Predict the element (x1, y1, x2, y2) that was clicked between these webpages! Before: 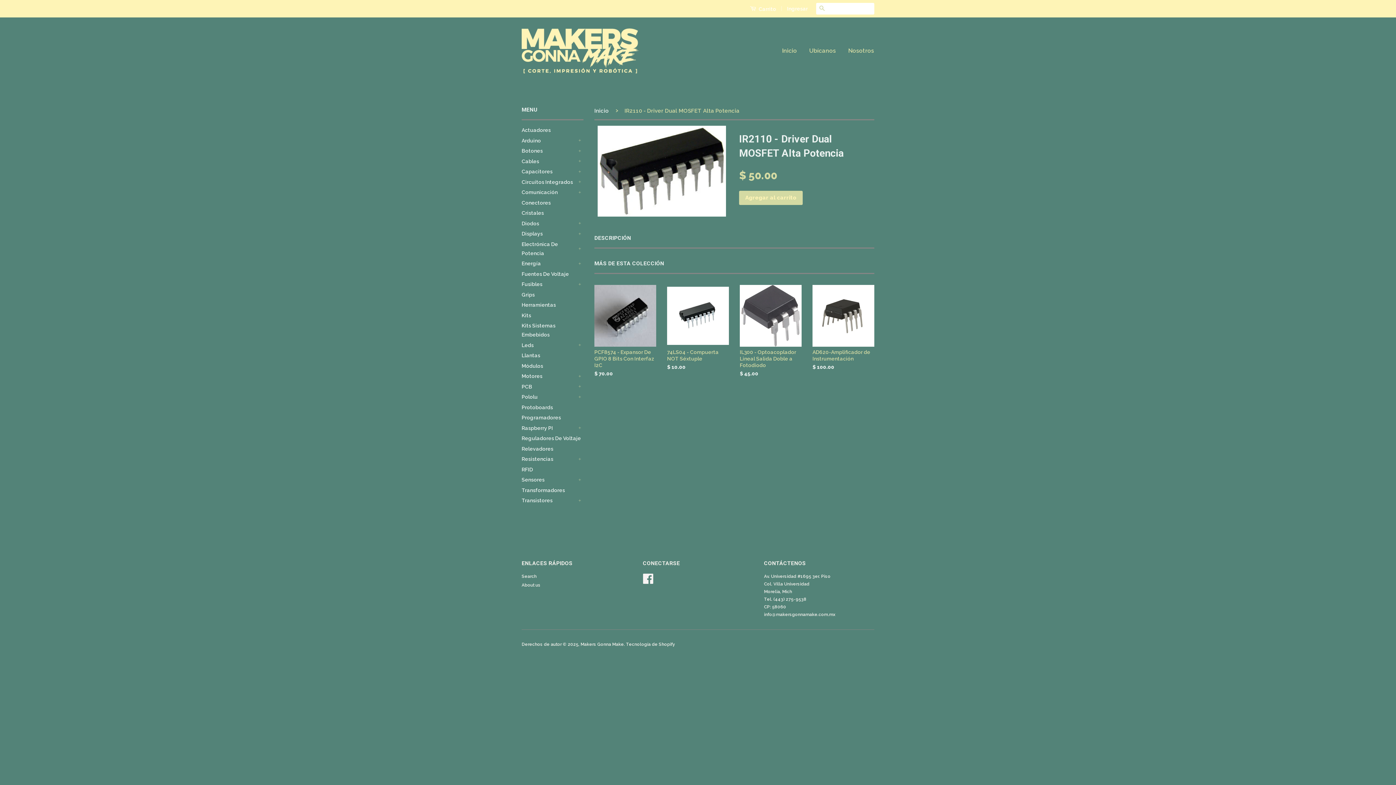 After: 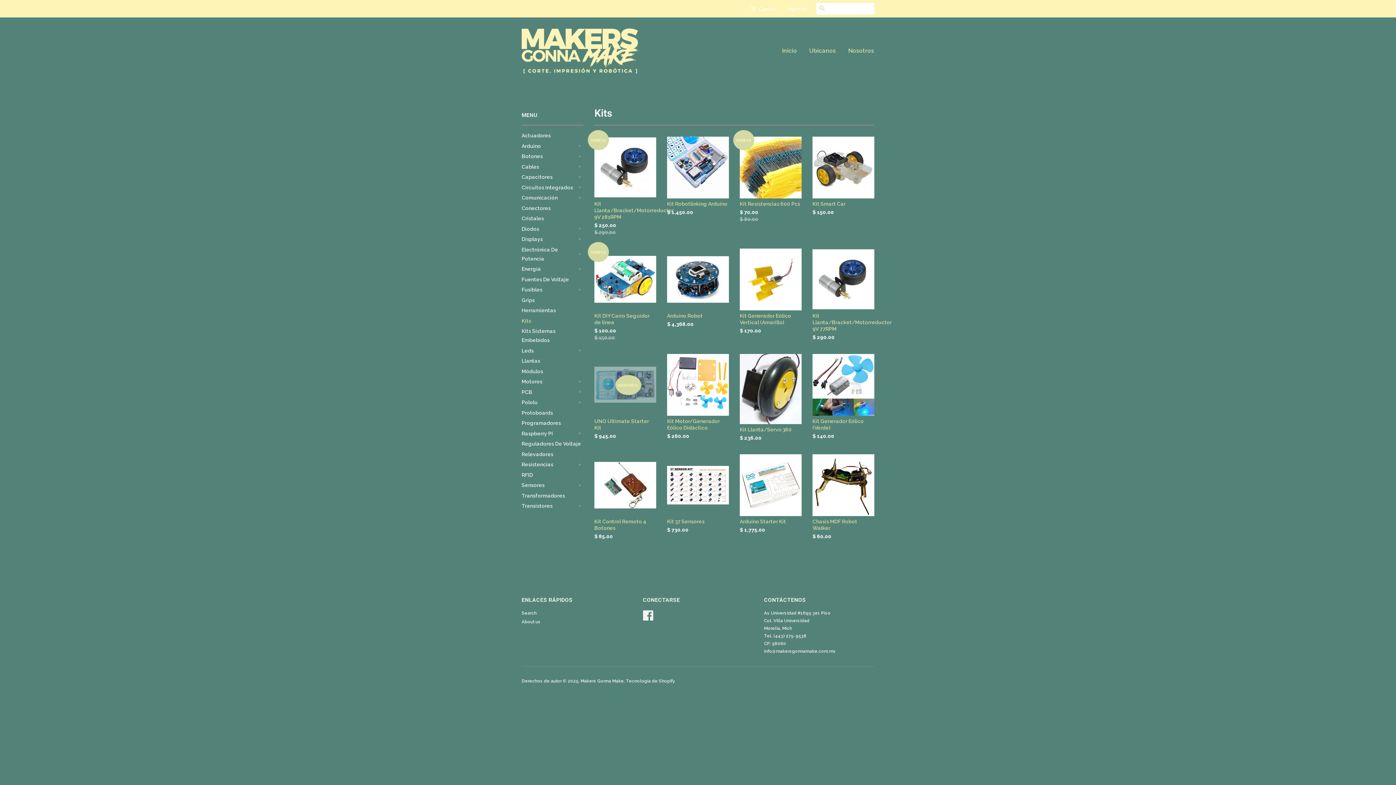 Action: bbox: (521, 312, 531, 318) label: Kits